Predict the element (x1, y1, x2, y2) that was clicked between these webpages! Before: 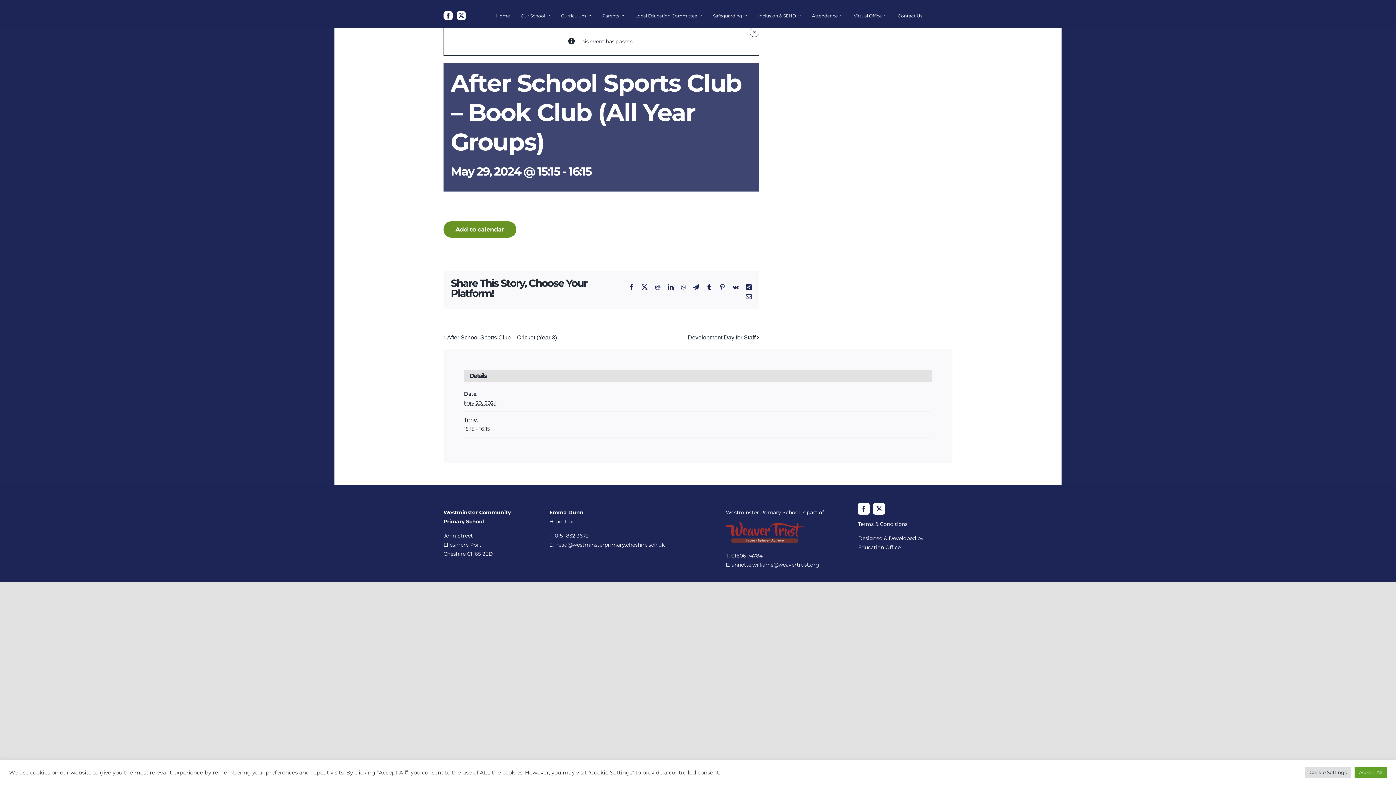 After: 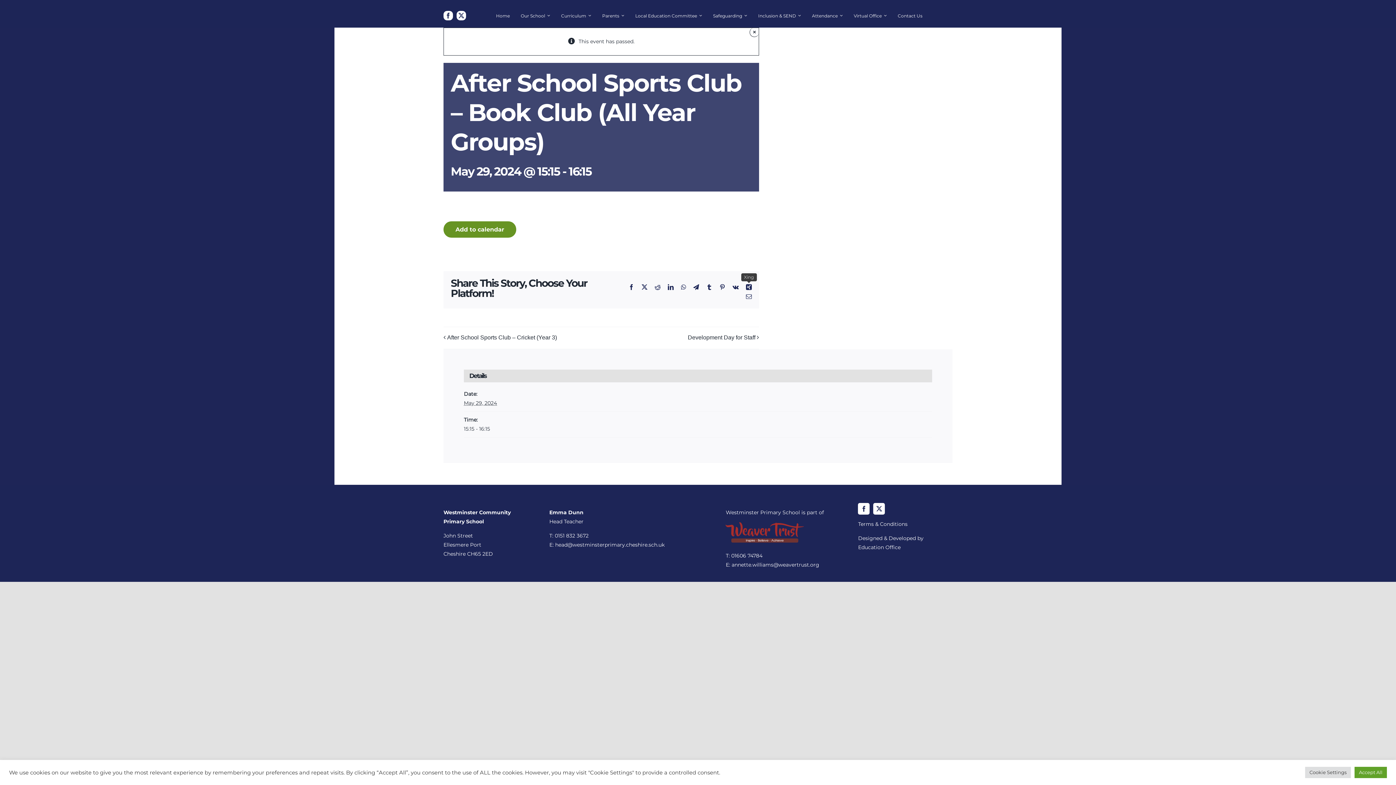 Action: label: Xing bbox: (746, 284, 752, 290)